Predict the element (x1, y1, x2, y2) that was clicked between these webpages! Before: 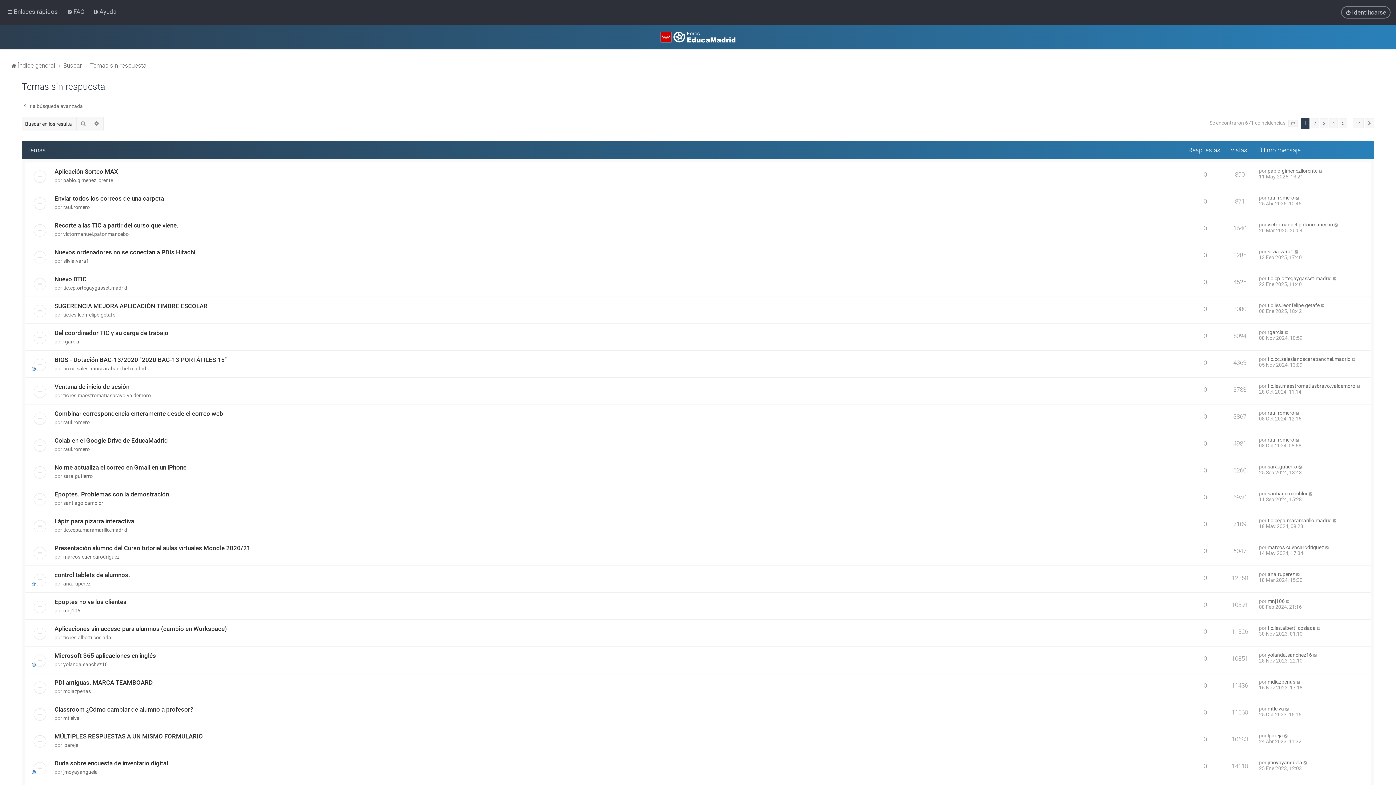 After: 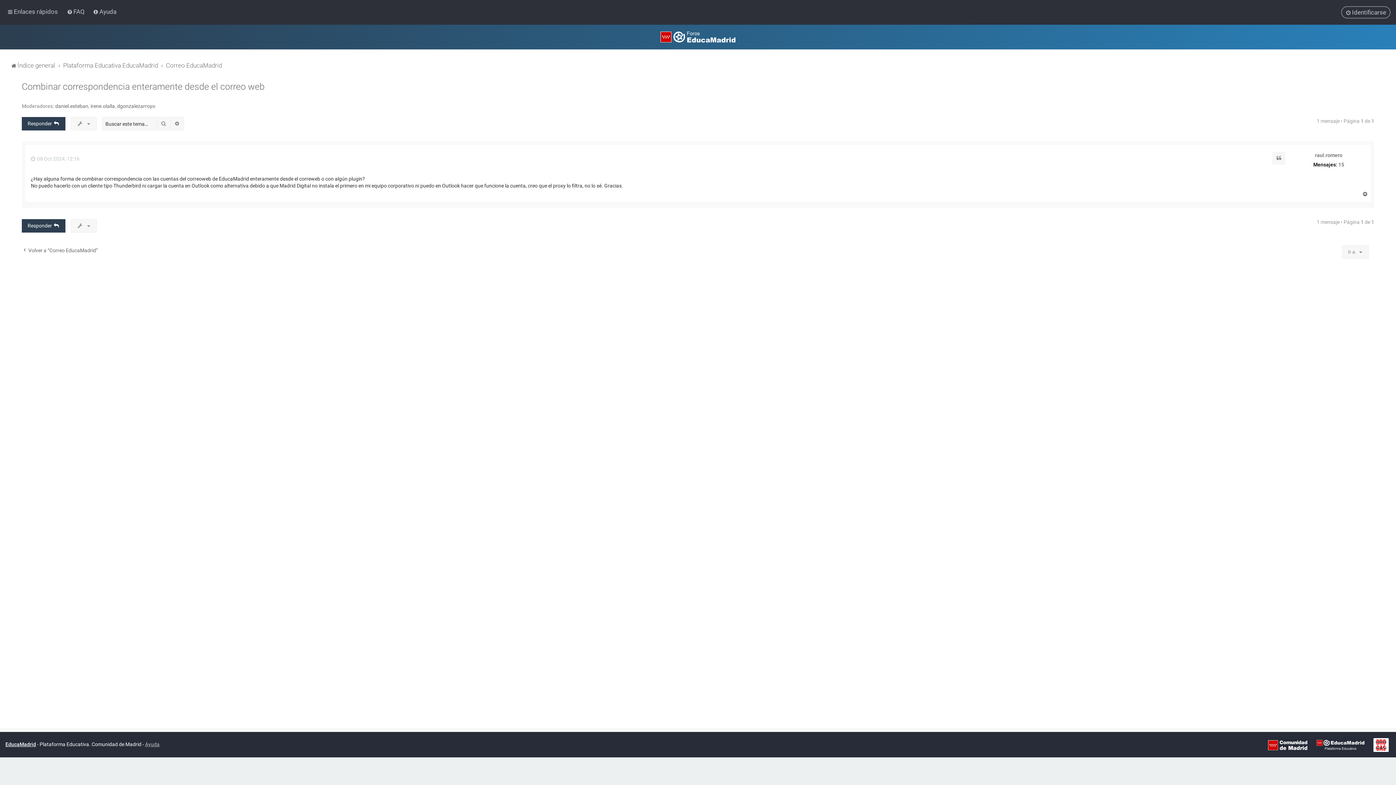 Action: label: Combinar correspondencia enteramente desde el correo web bbox: (54, 410, 223, 417)